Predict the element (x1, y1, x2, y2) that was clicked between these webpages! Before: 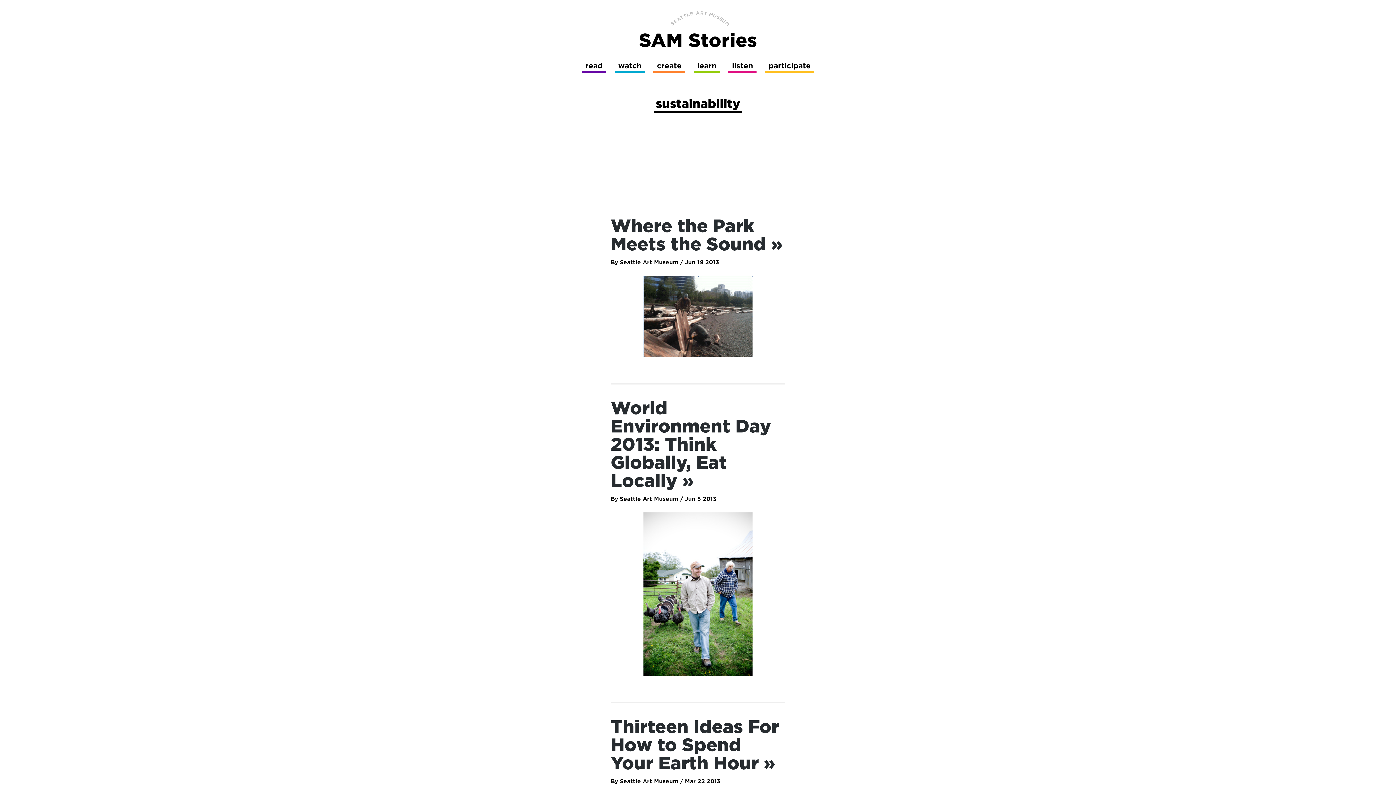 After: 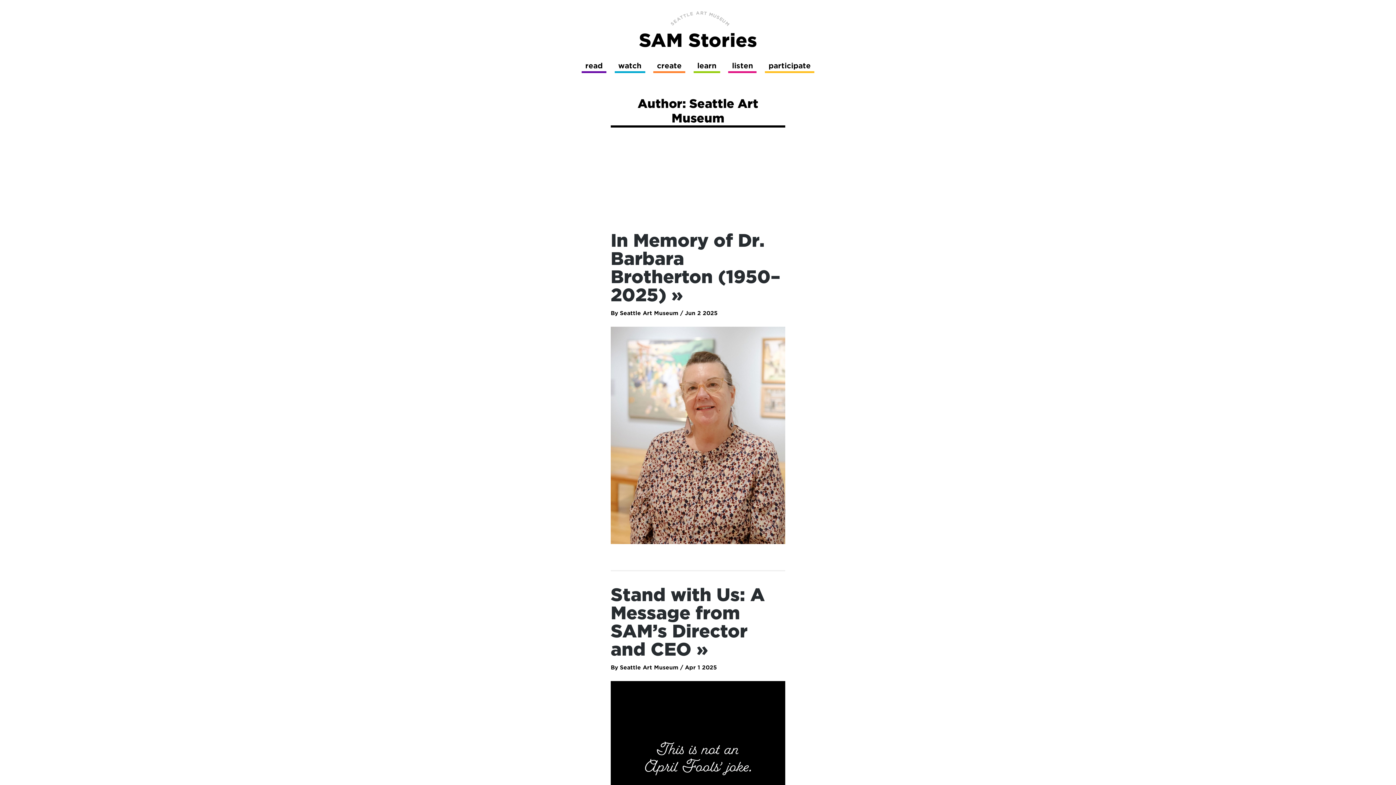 Action: label: Seattle Art Museum  bbox: (610, 259, 685, 265)